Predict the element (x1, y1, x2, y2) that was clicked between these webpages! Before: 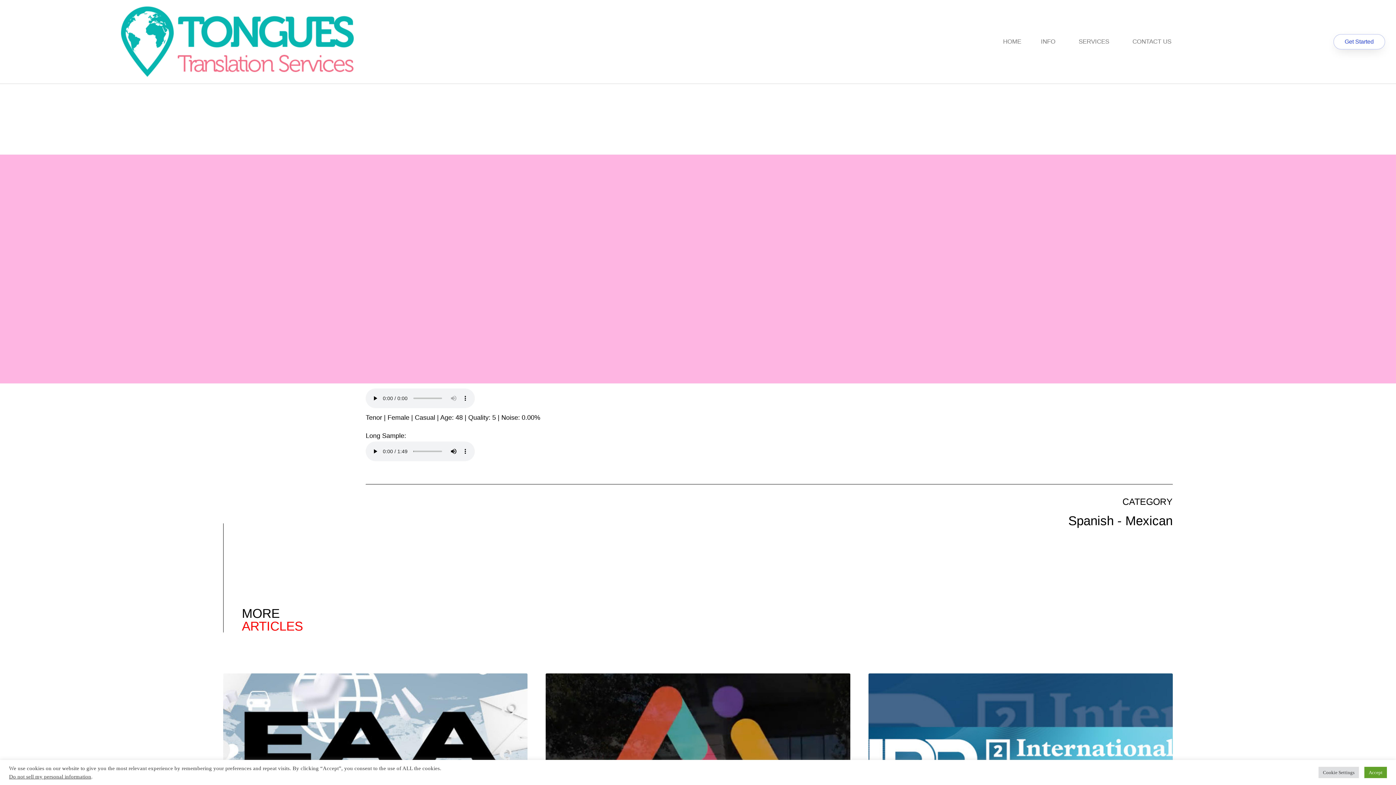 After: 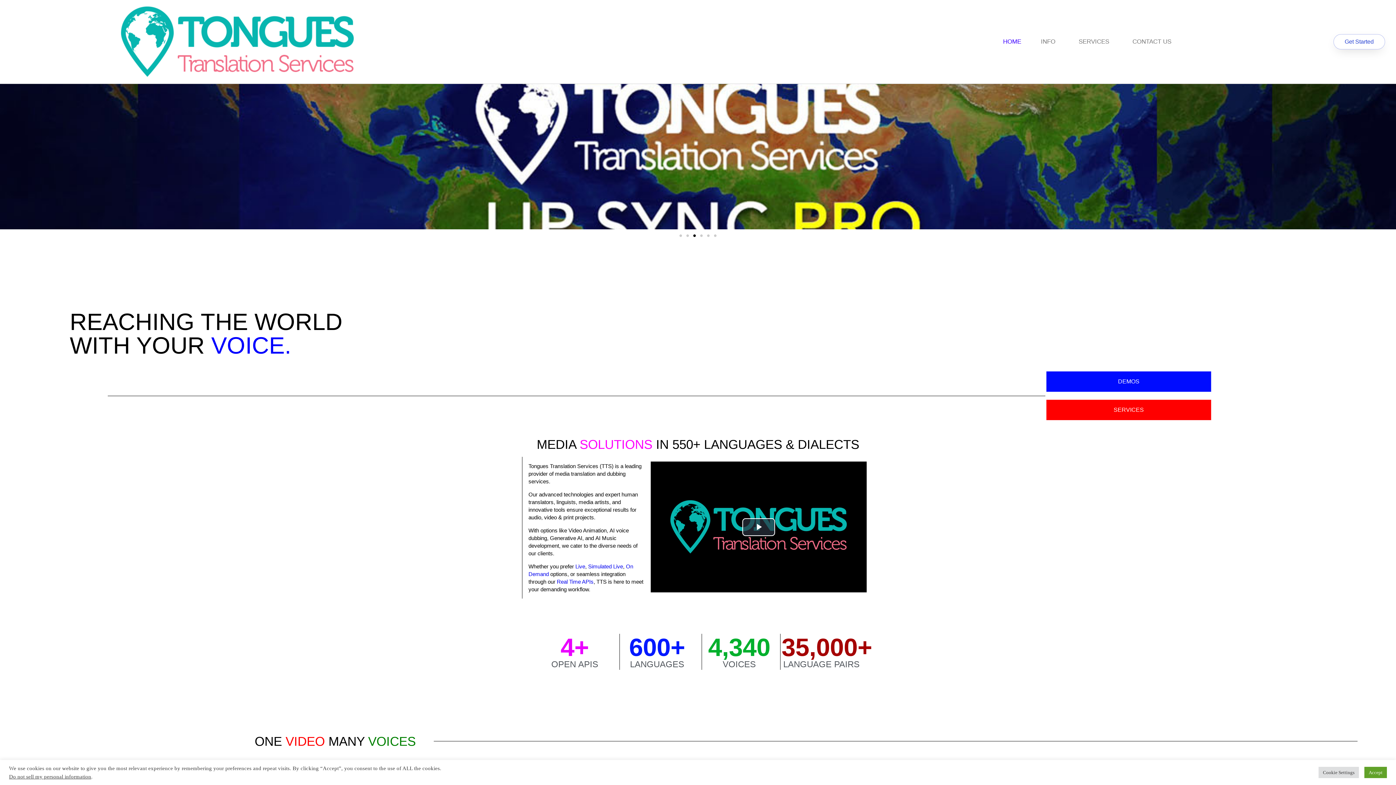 Action: bbox: (118, 5, 357, 78)